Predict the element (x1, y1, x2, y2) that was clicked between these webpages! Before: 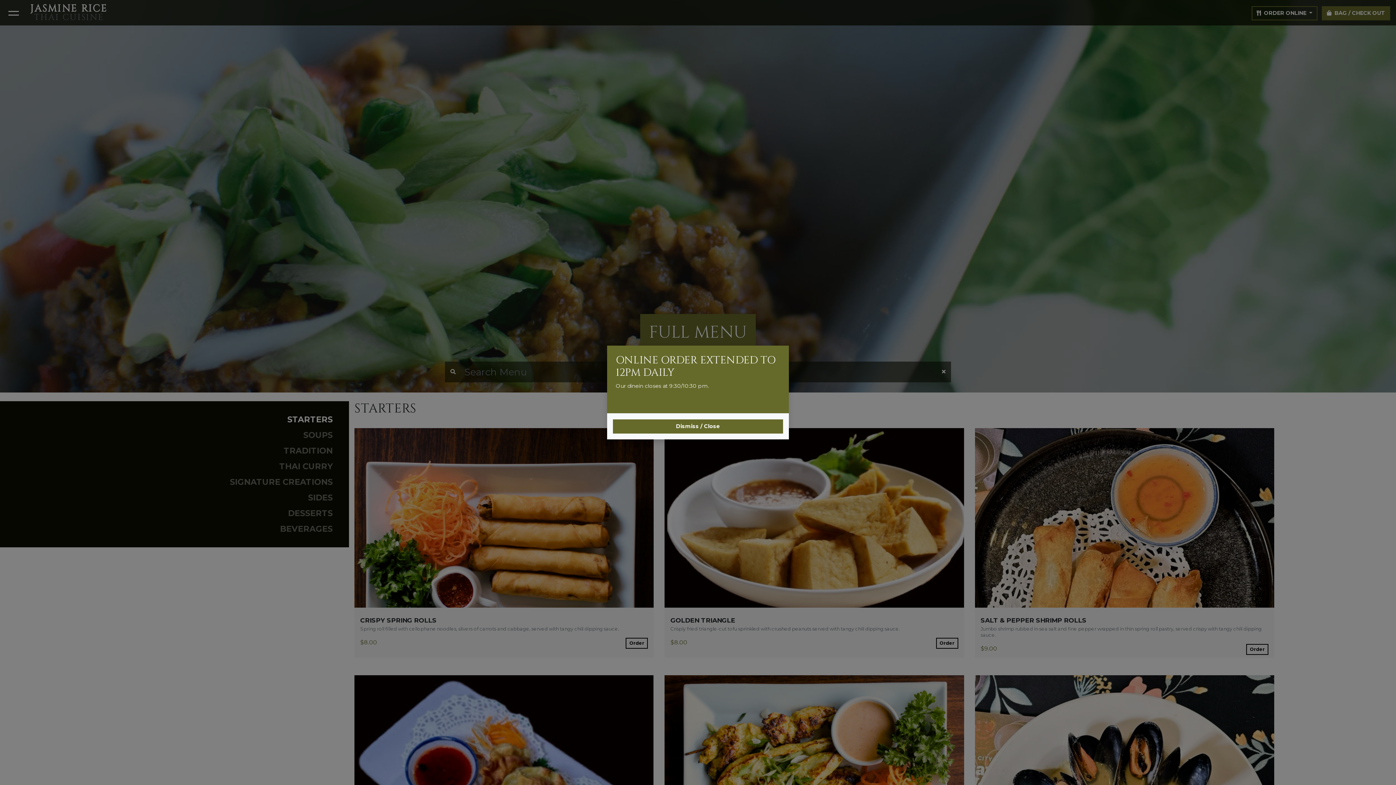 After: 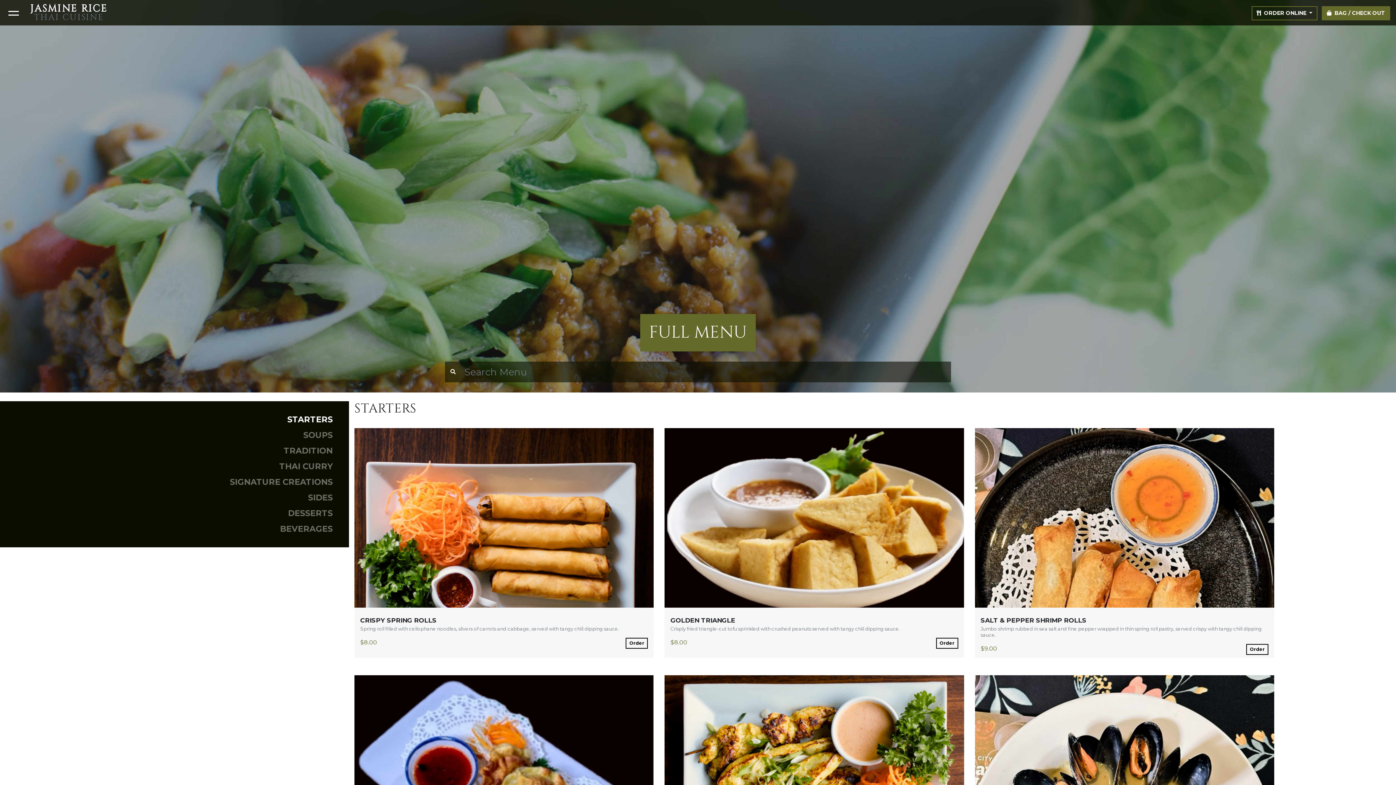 Action: label: Dismiss / Close bbox: (613, 419, 783, 433)